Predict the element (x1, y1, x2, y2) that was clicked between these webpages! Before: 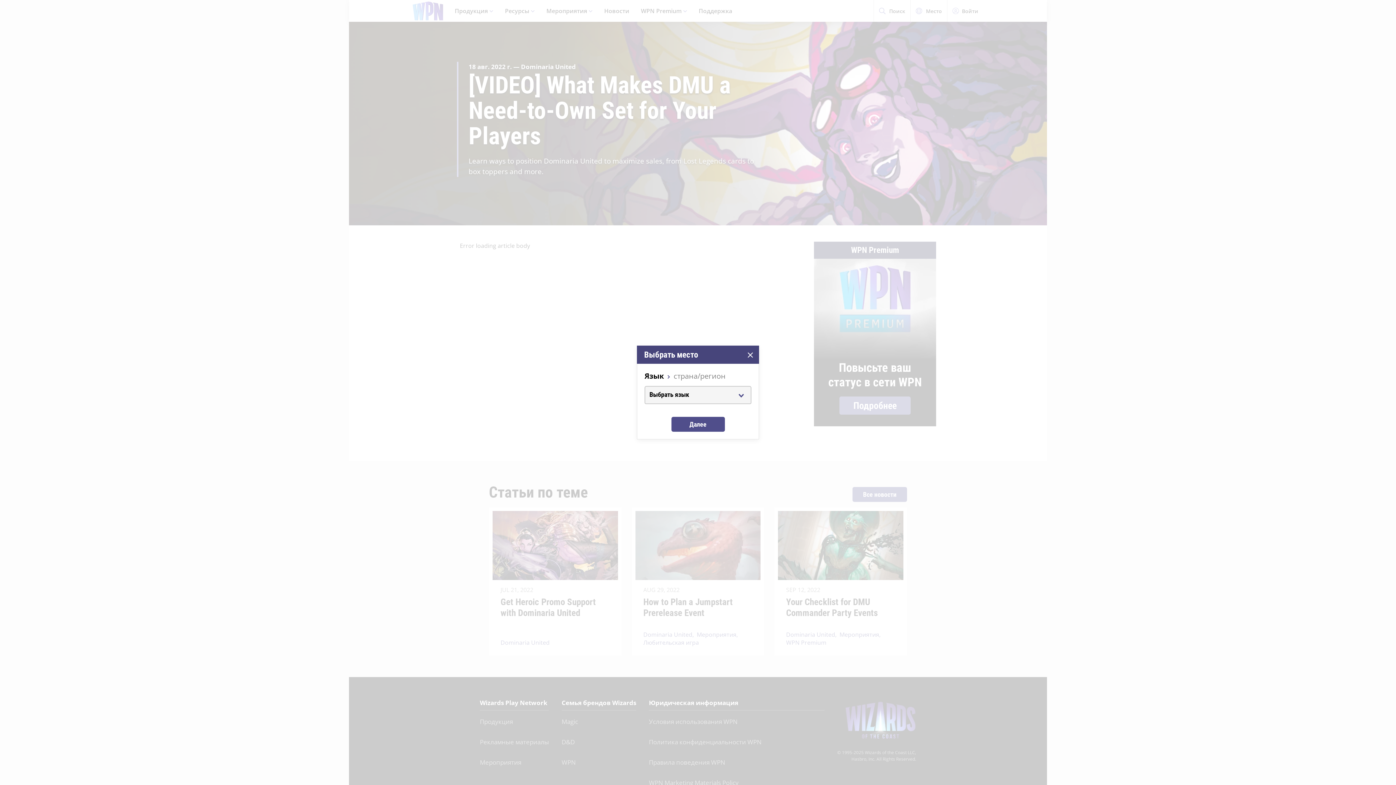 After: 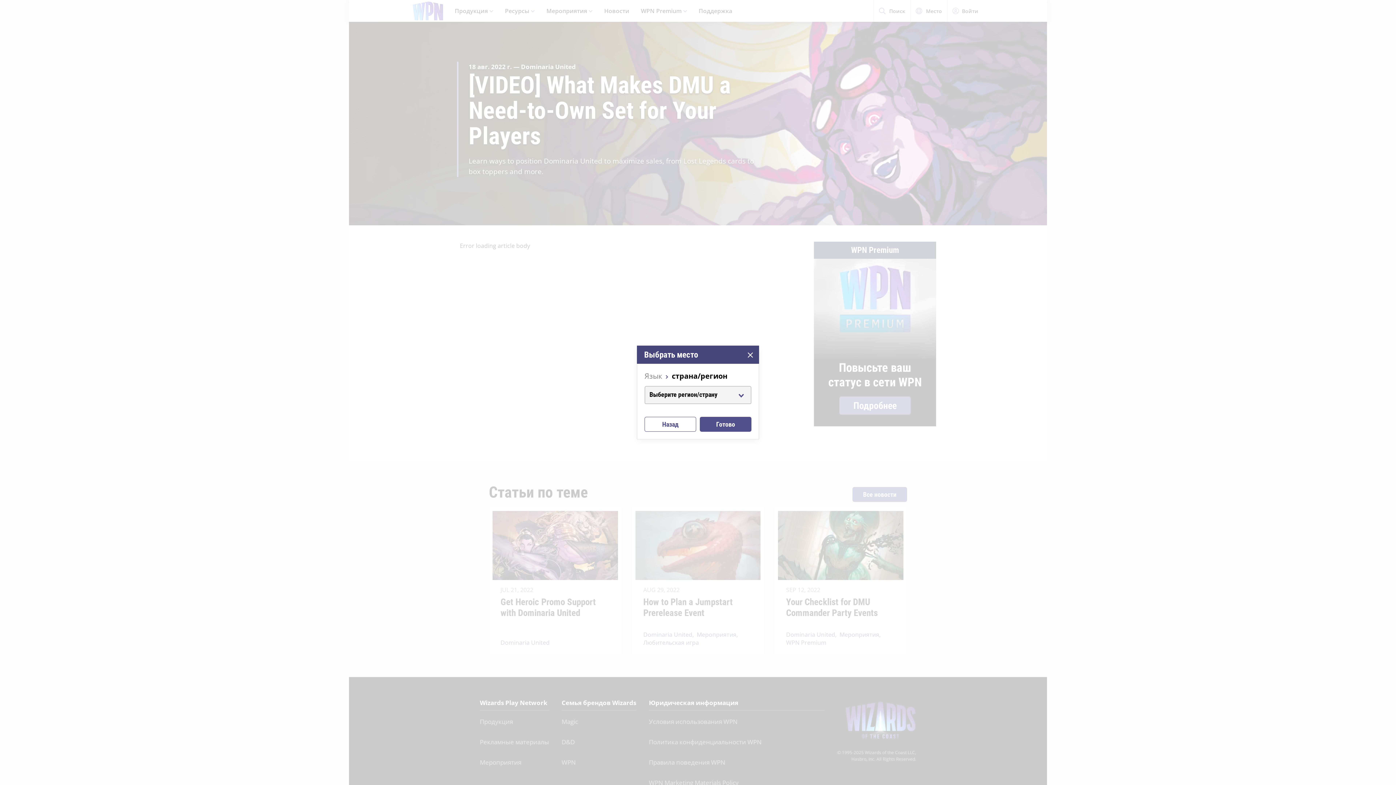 Action: label: Далее bbox: (671, 417, 724, 432)